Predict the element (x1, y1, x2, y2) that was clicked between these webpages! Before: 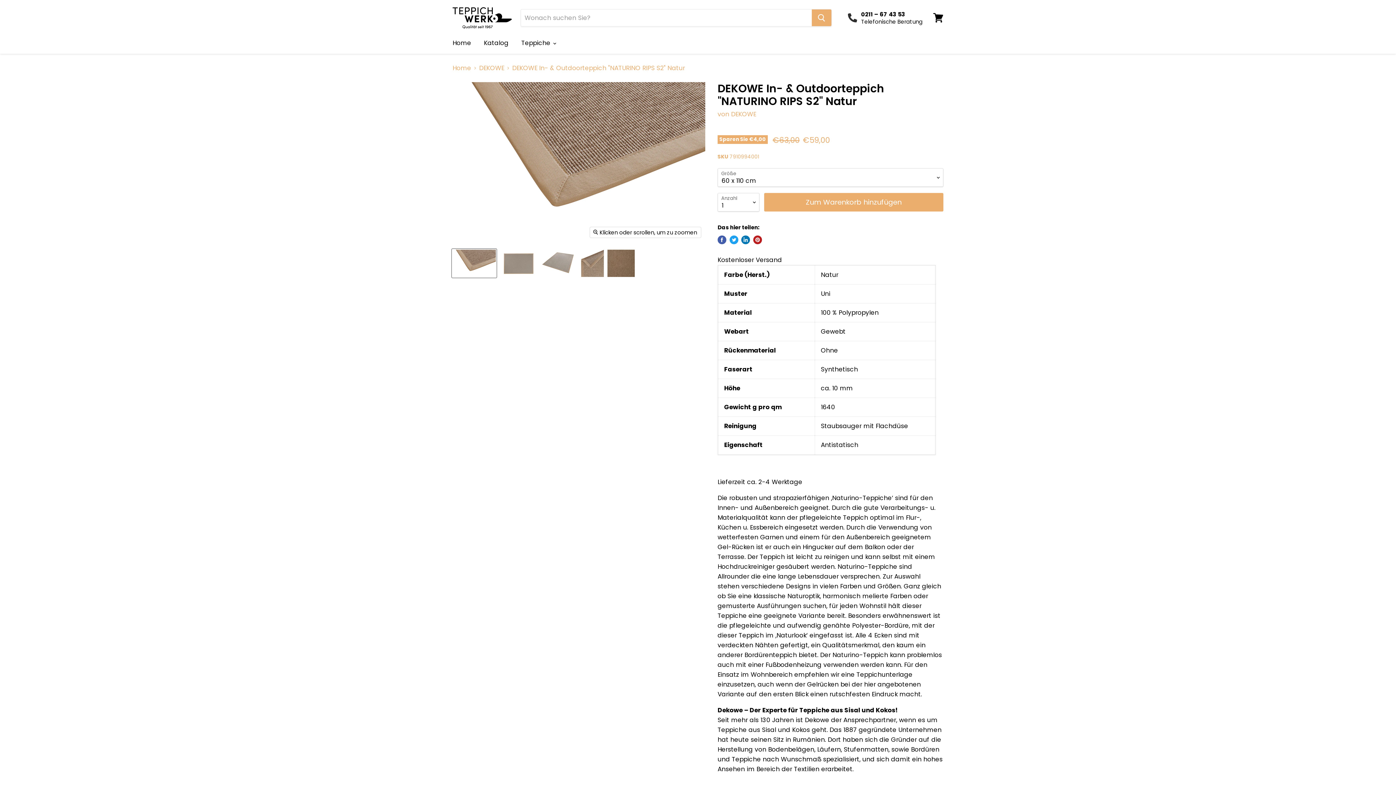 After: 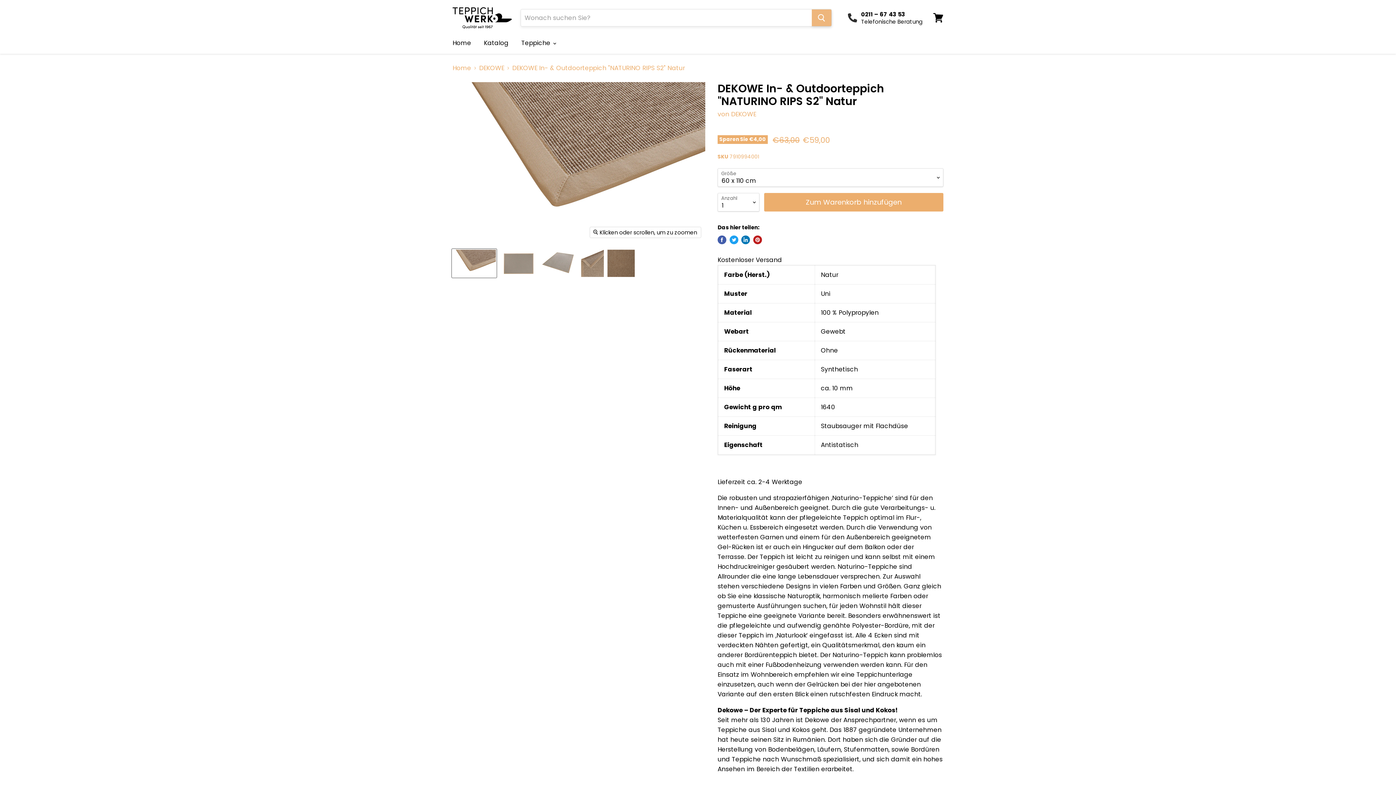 Action: bbox: (812, 9, 831, 26) label: Suchen